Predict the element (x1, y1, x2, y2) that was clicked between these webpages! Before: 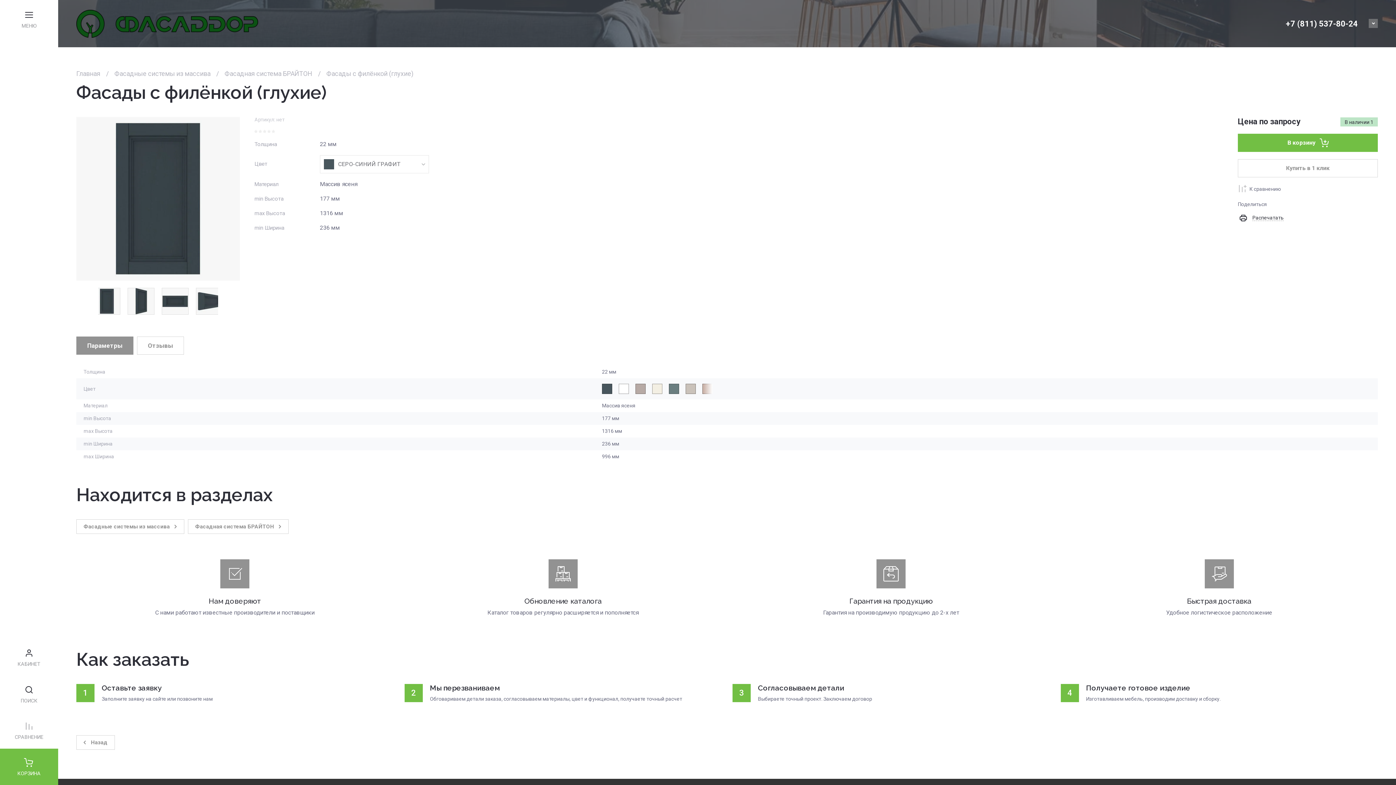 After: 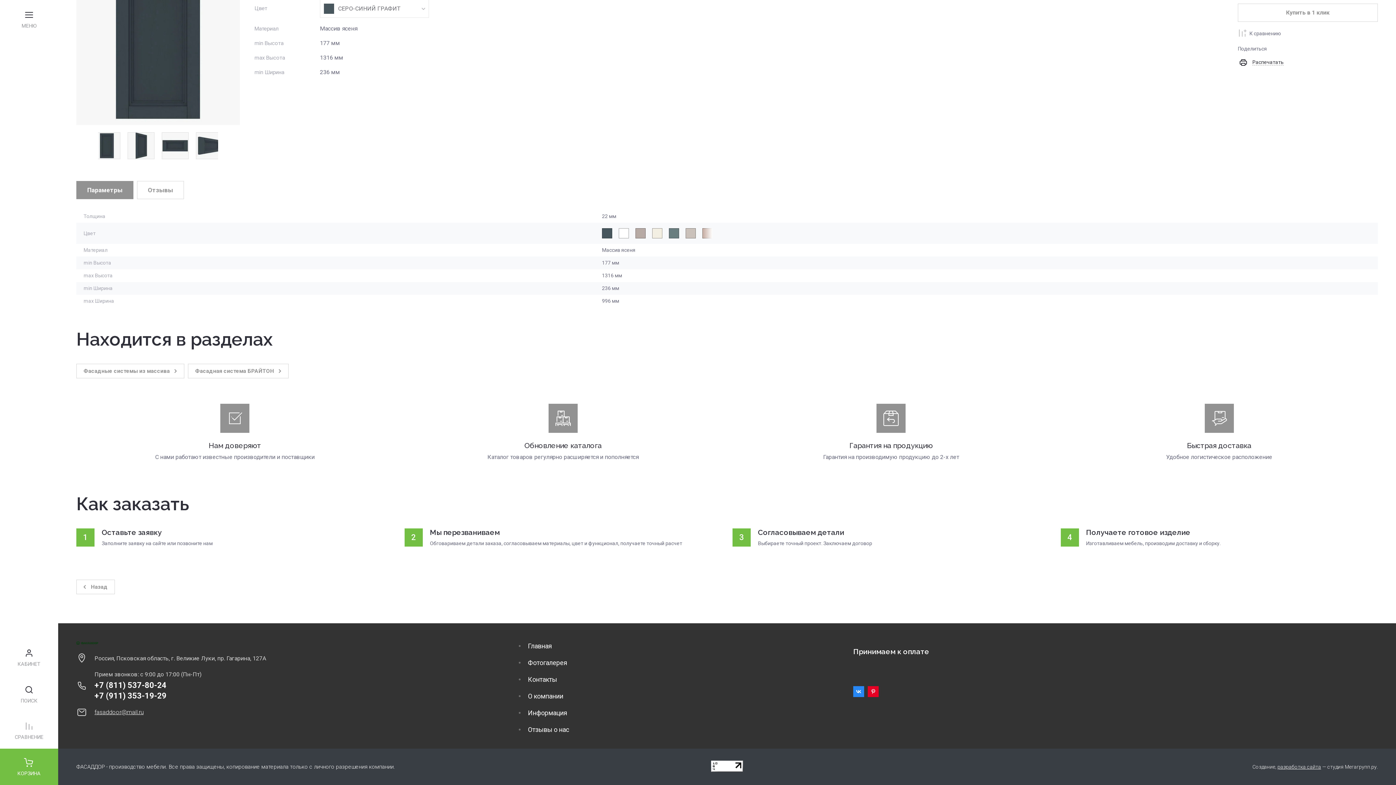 Action: label: Параметры bbox: (76, 336, 133, 354)